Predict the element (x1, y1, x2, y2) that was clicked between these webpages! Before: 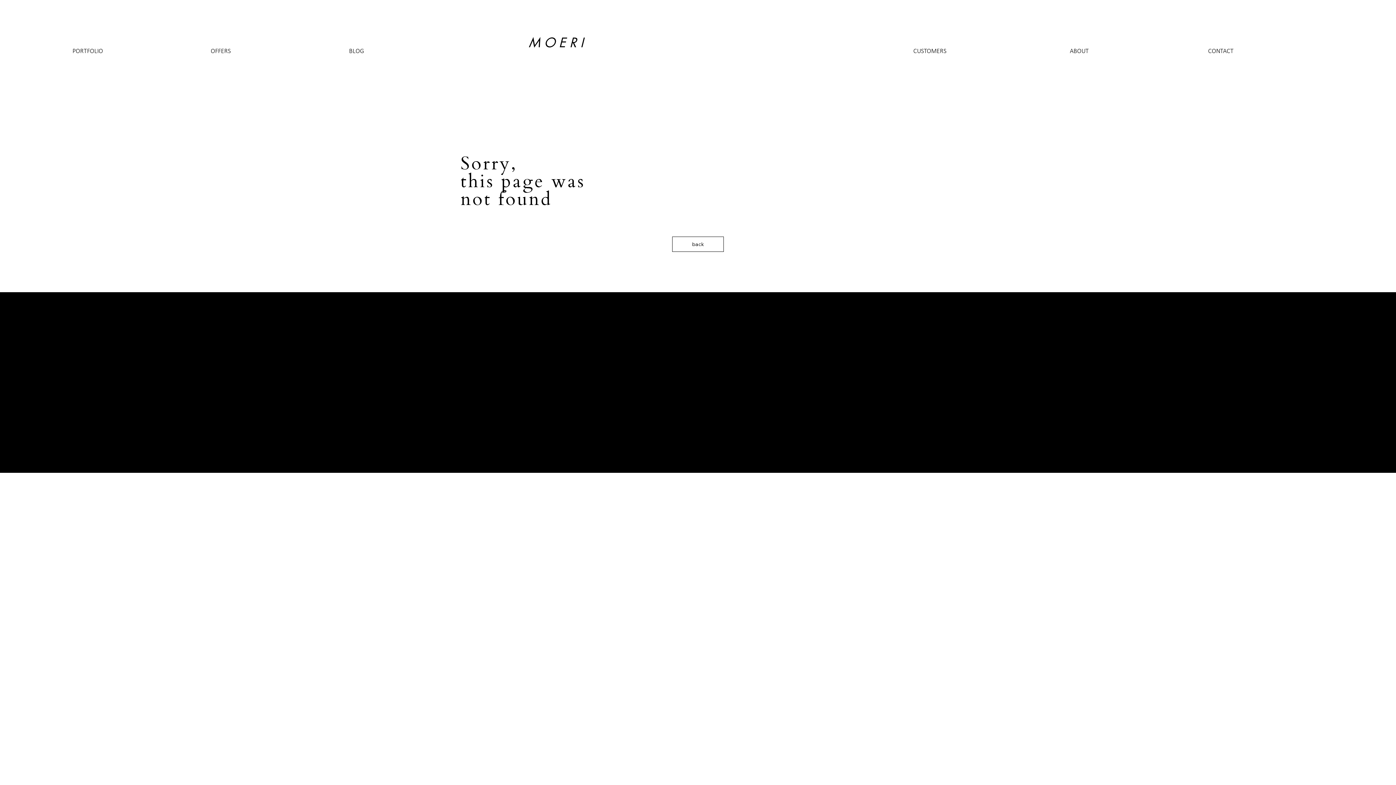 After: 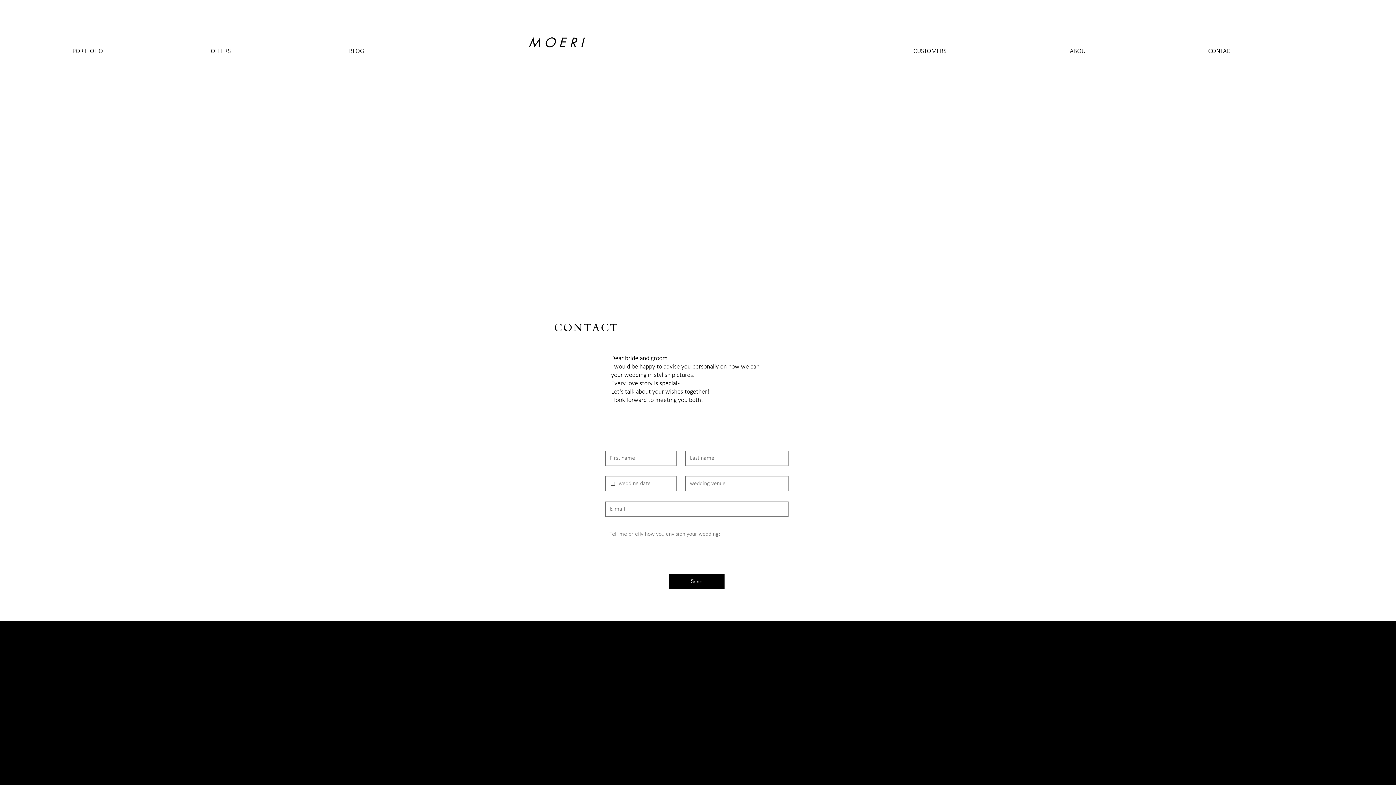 Action: bbox: (1208, 47, 1233, 54) label: CONTACT